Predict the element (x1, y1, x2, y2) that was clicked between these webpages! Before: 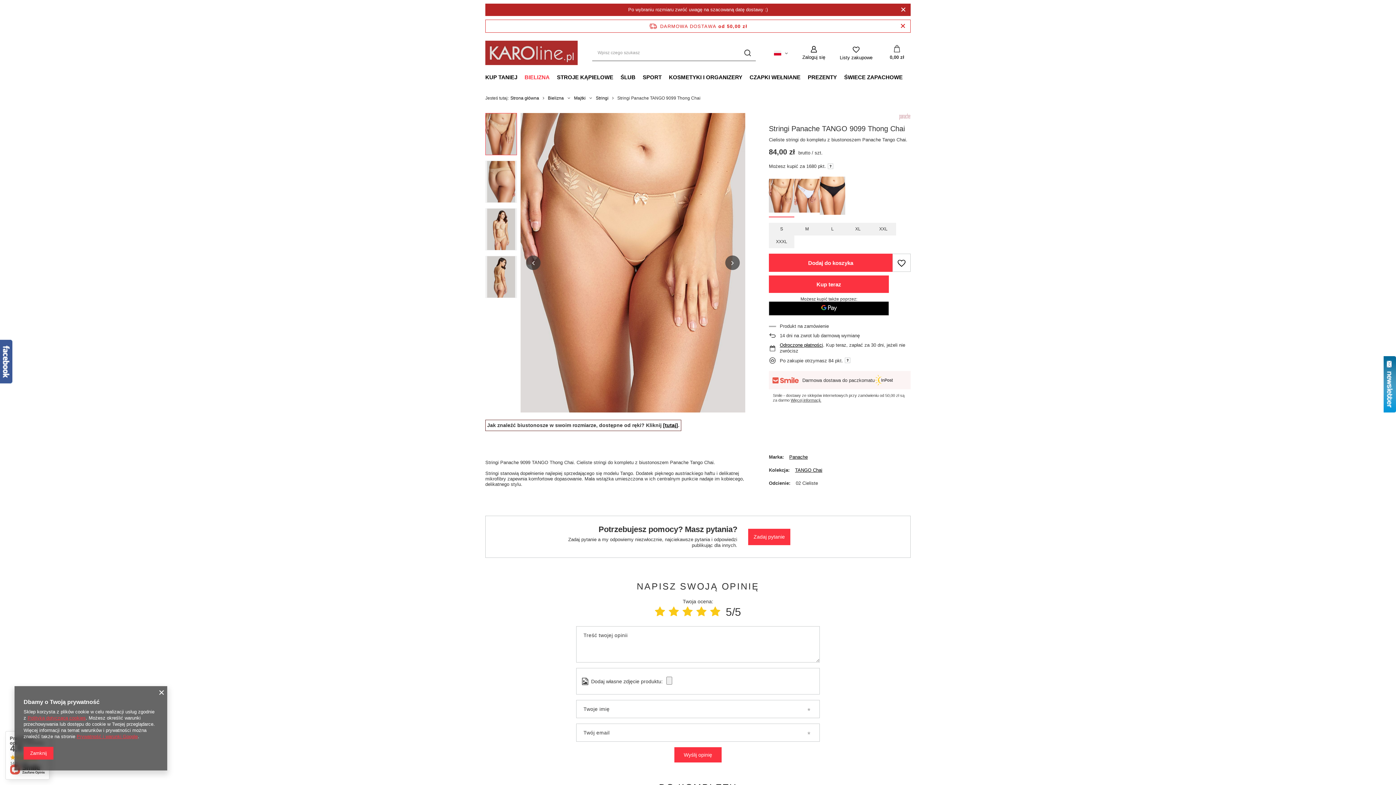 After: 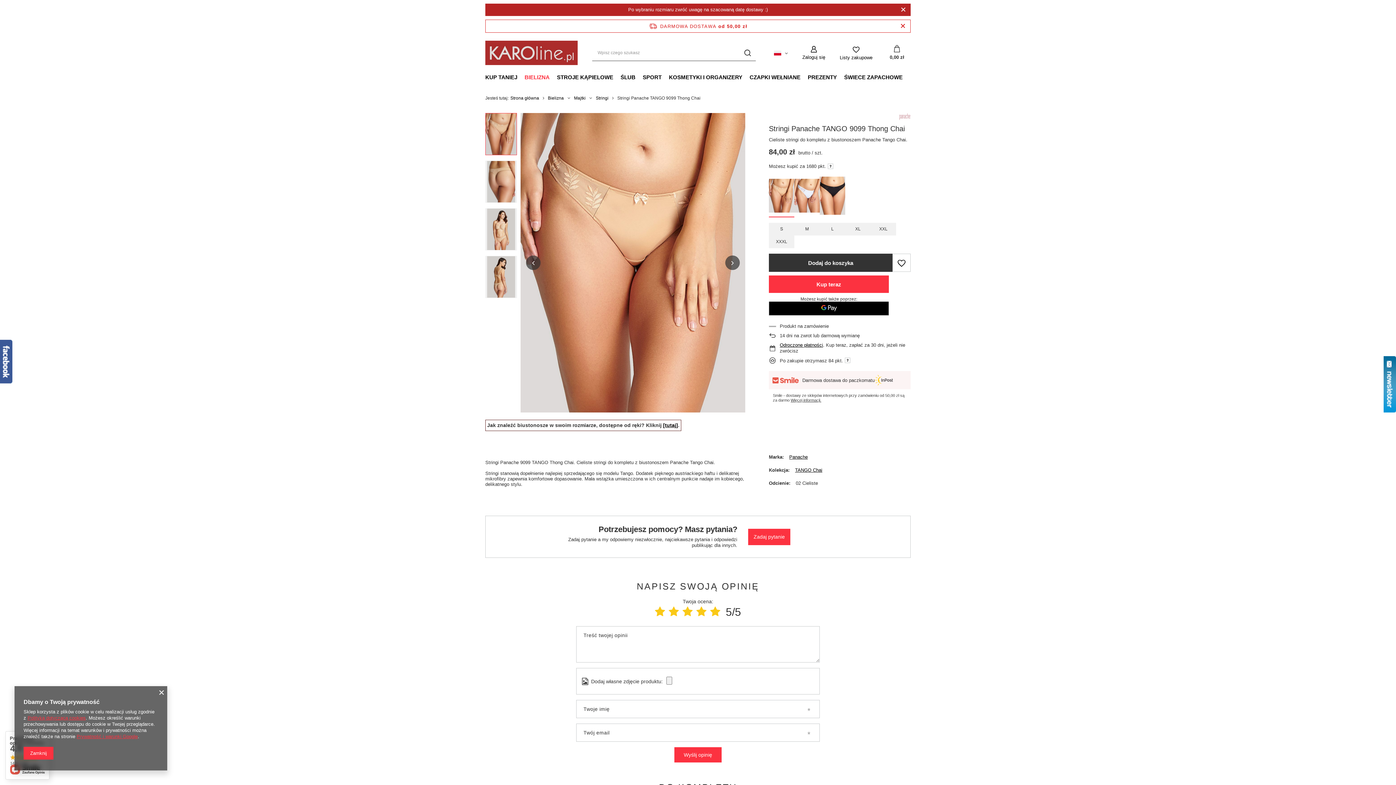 Action: label: Dodaj do koszyka bbox: (769, 253, 892, 272)